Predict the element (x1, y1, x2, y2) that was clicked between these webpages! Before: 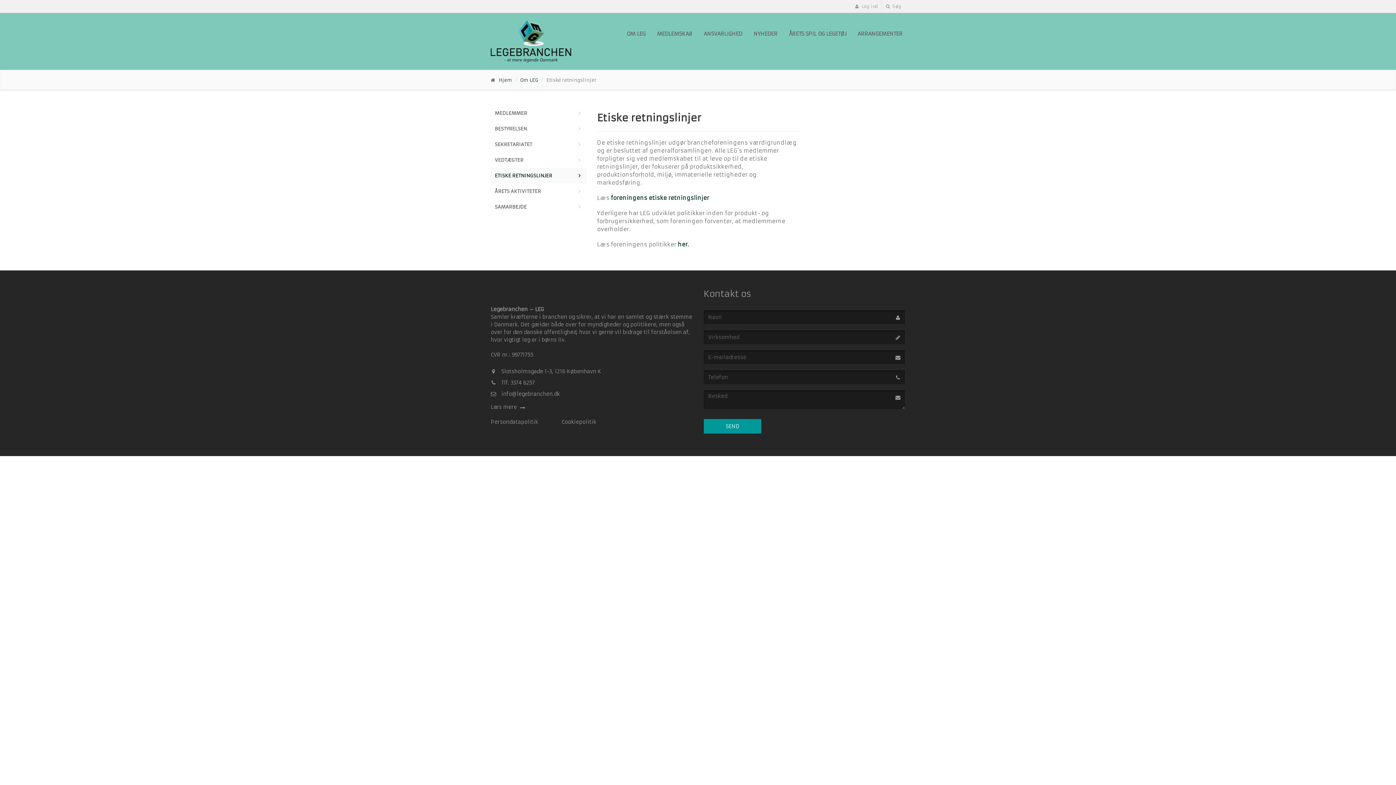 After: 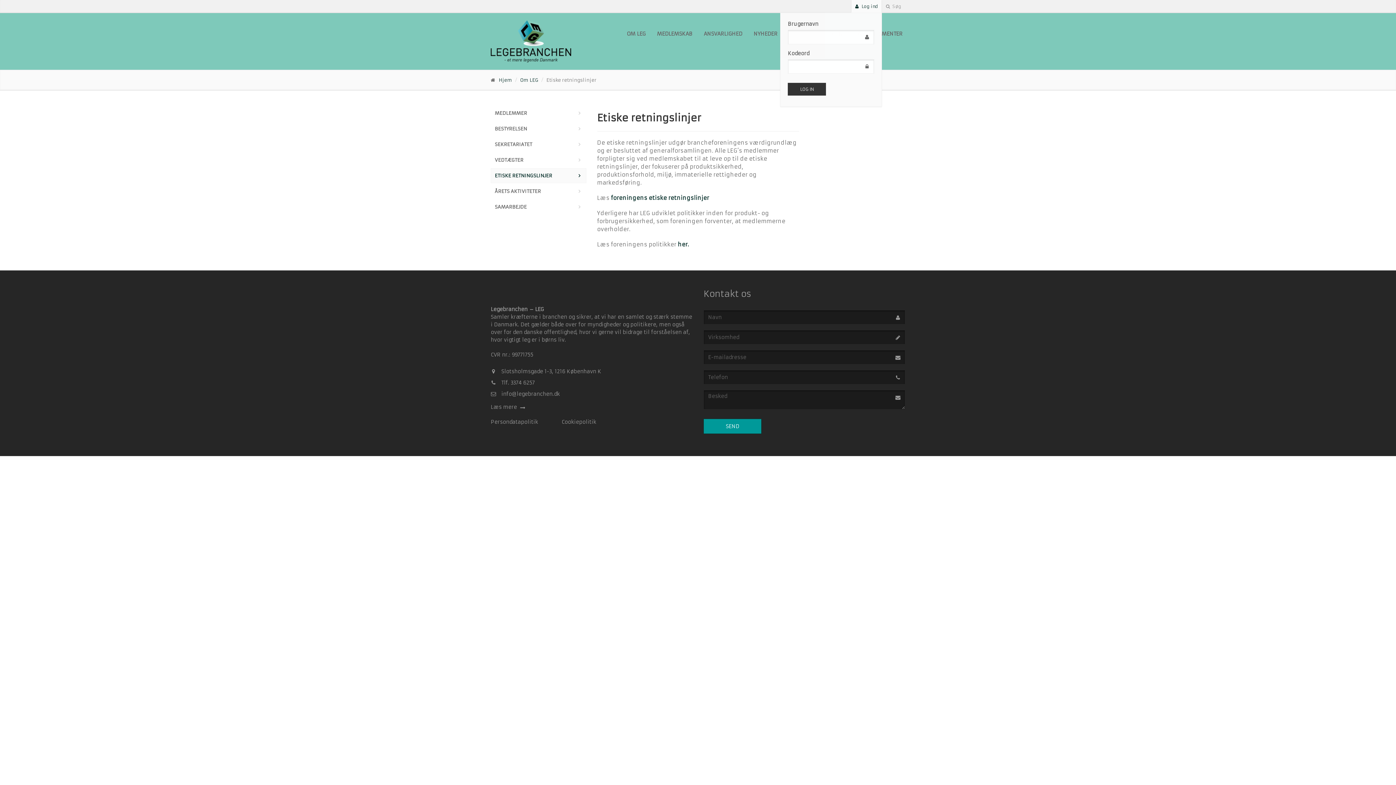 Action: label:  Log ind bbox: (851, 0, 882, 12)